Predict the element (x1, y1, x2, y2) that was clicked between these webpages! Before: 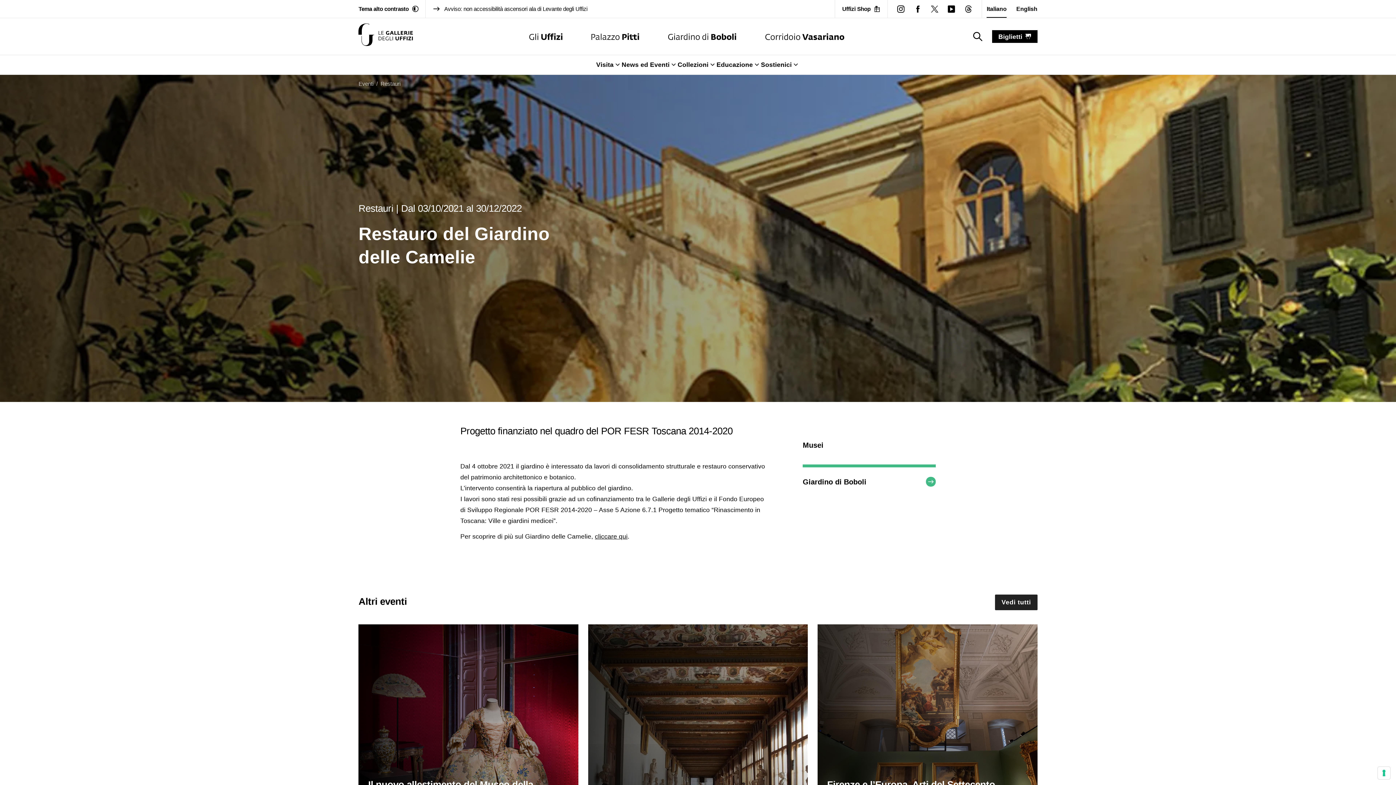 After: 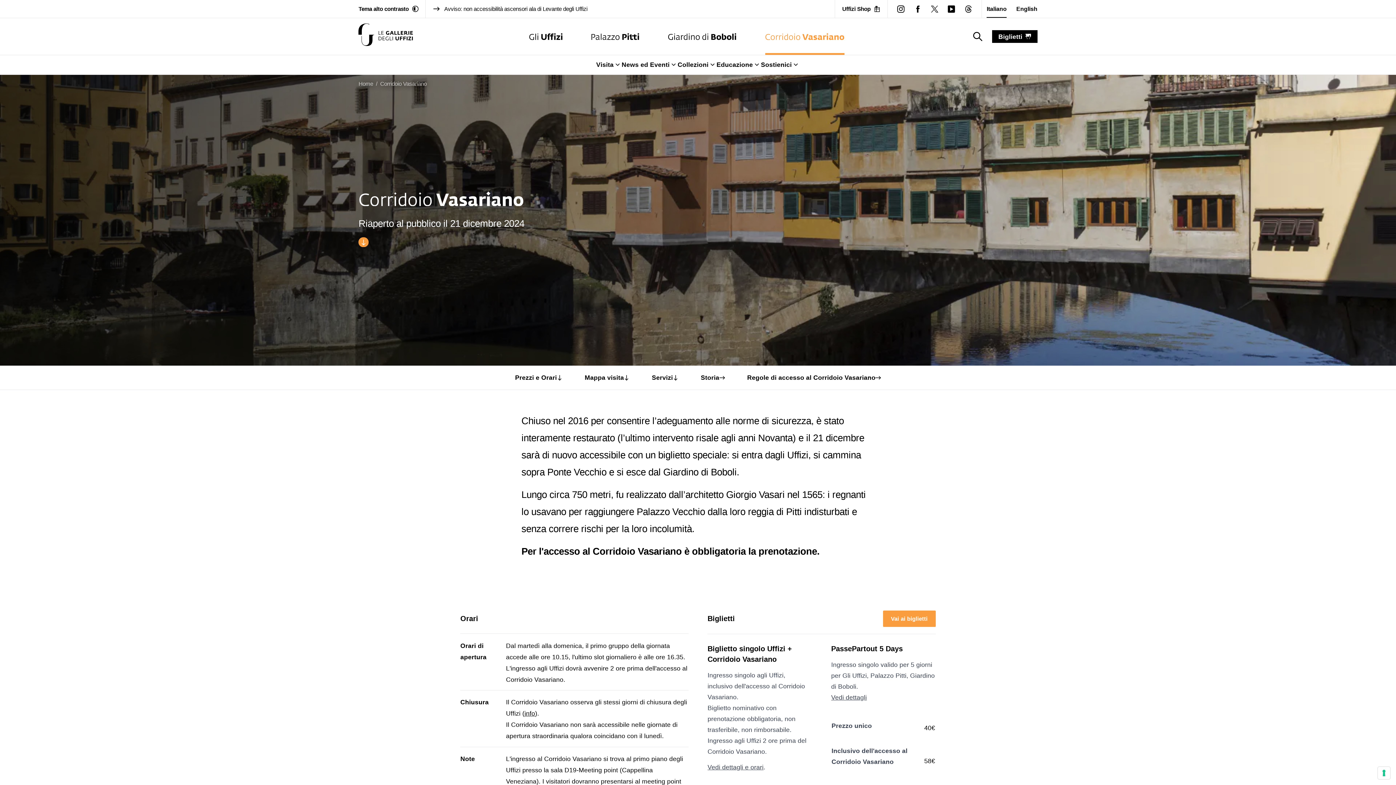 Action: bbox: (765, 18, 844, 54)